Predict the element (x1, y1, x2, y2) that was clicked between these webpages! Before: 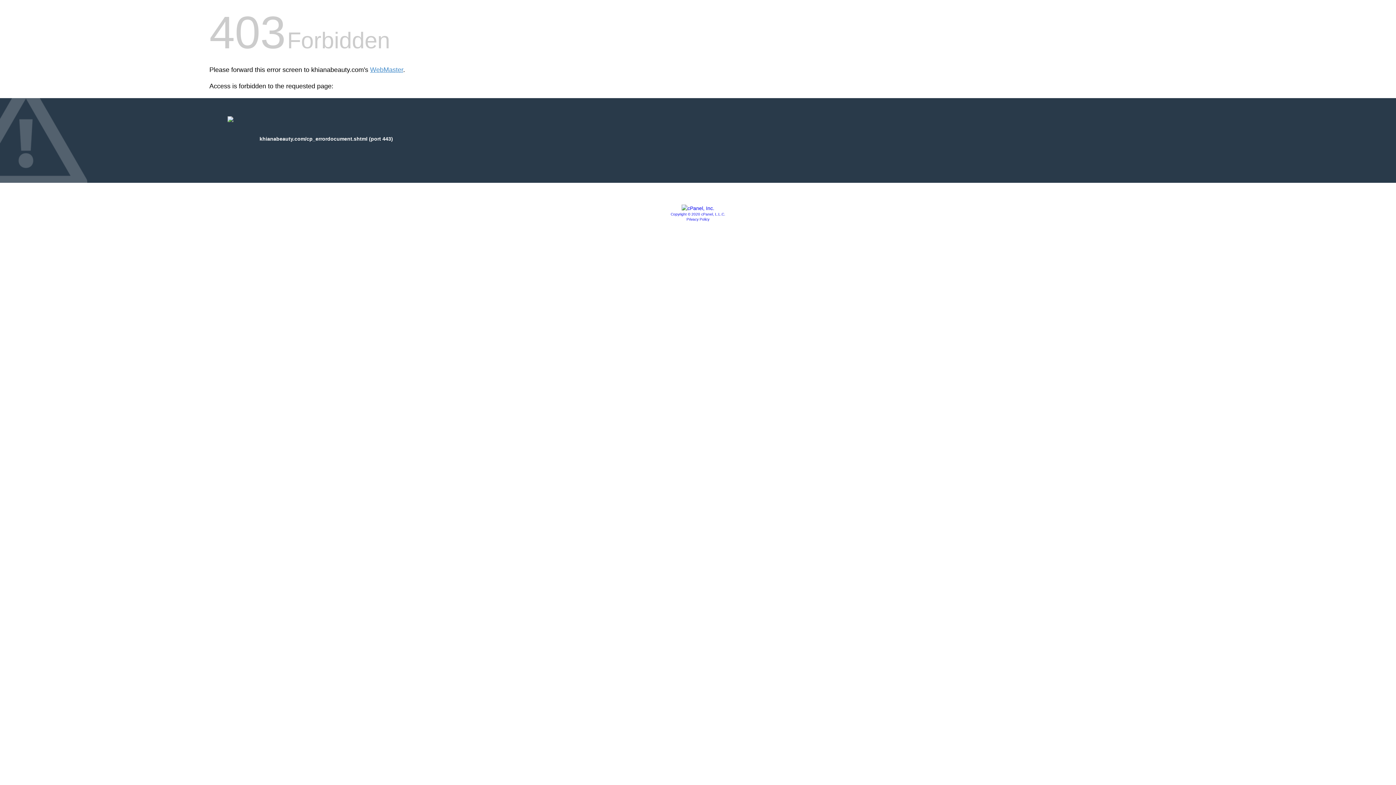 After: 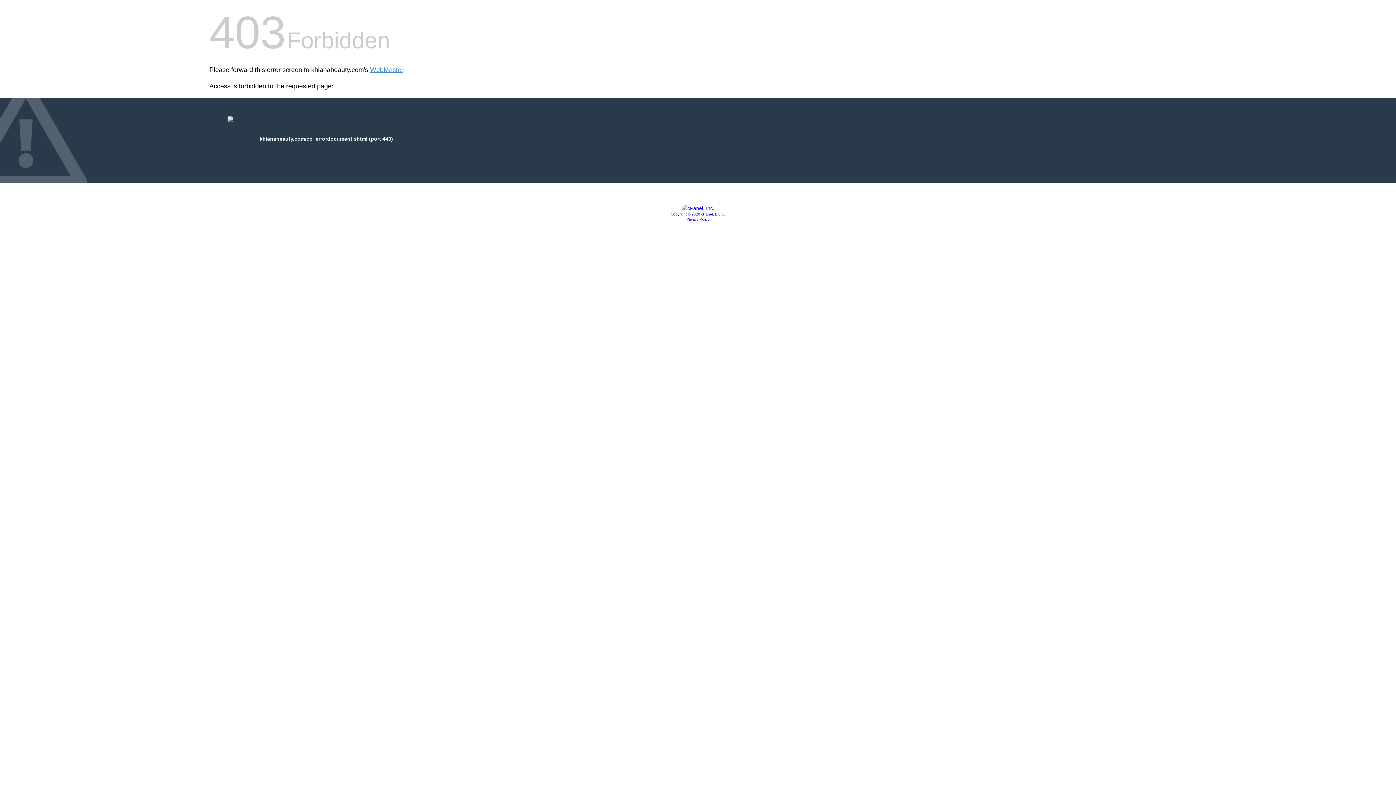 Action: label: Privacy Policy bbox: (686, 217, 709, 221)